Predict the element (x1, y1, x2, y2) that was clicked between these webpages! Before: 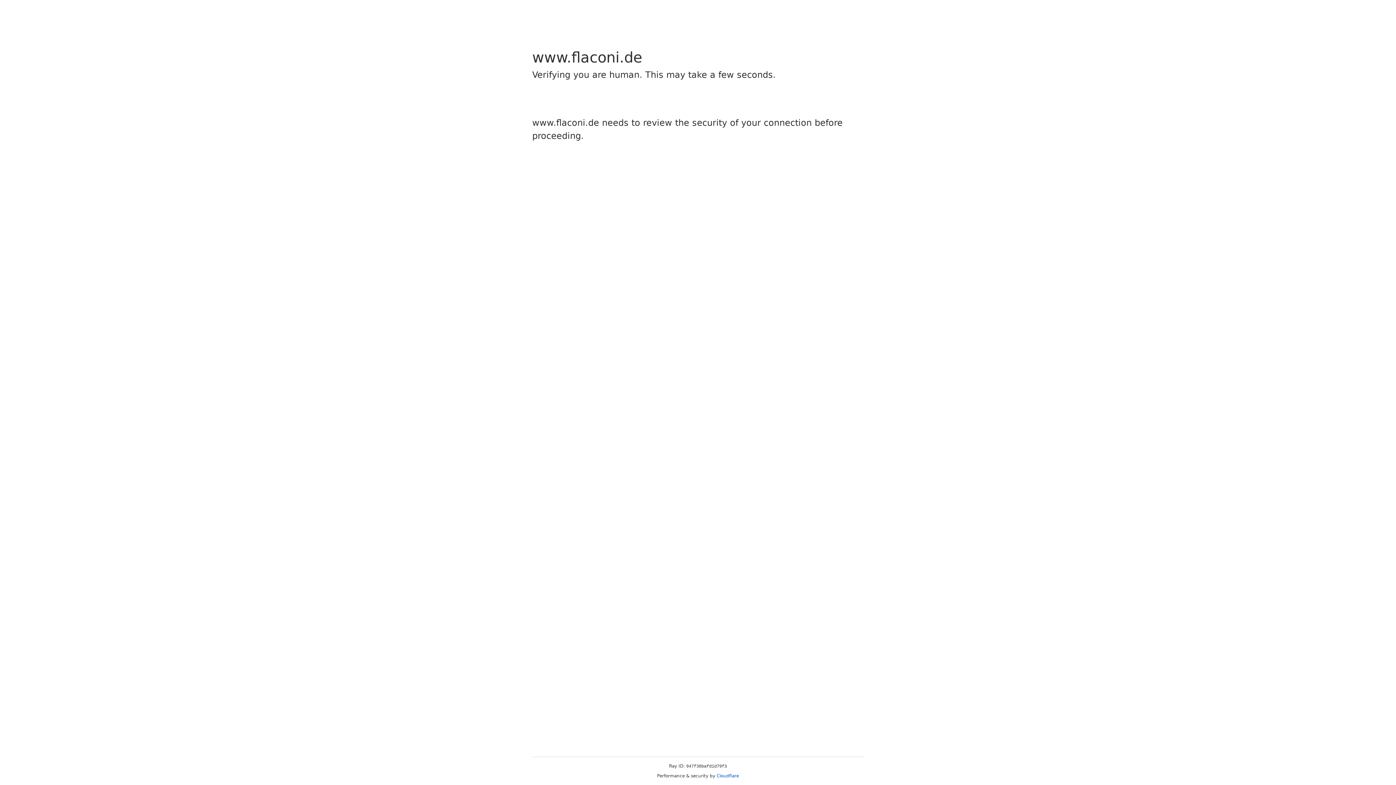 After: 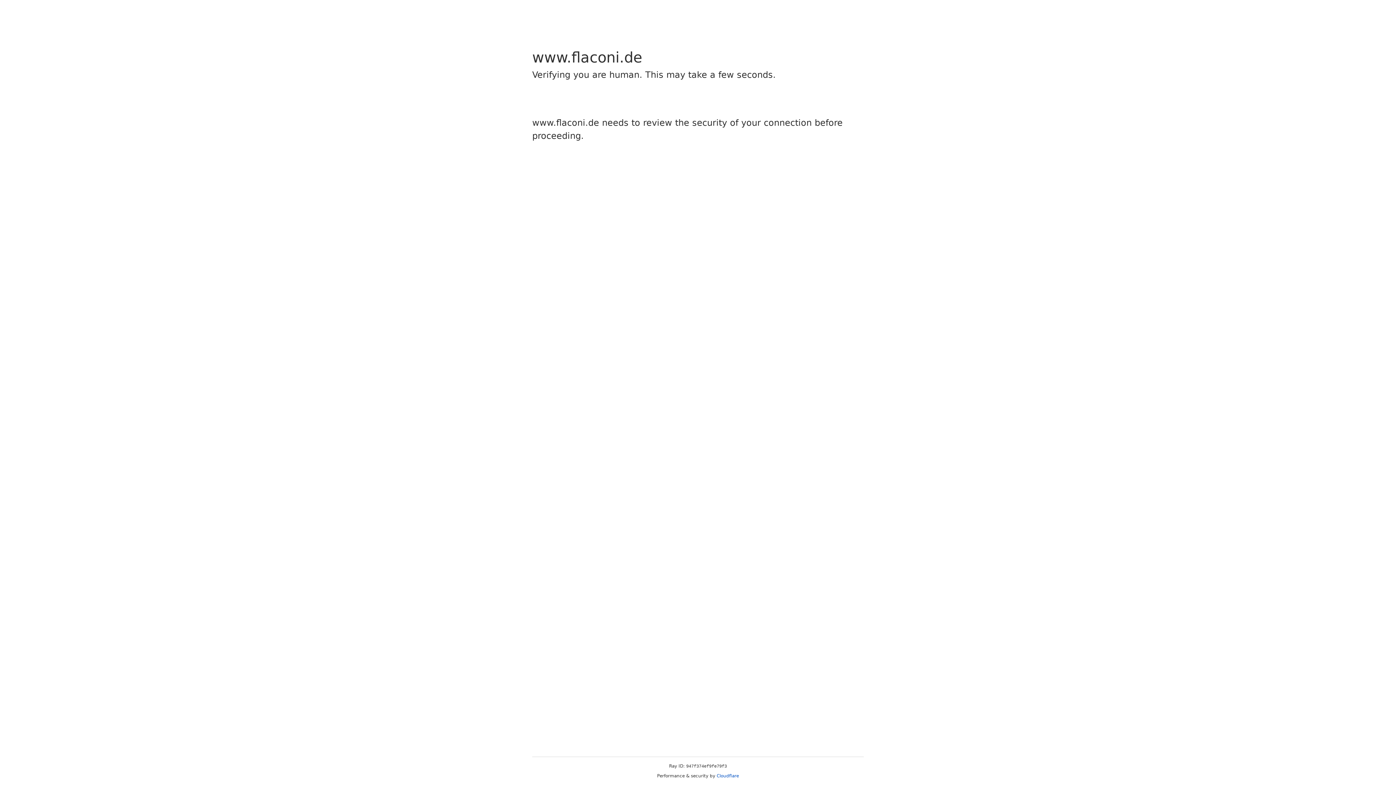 Action: label: Cloudflare bbox: (716, 773, 739, 778)